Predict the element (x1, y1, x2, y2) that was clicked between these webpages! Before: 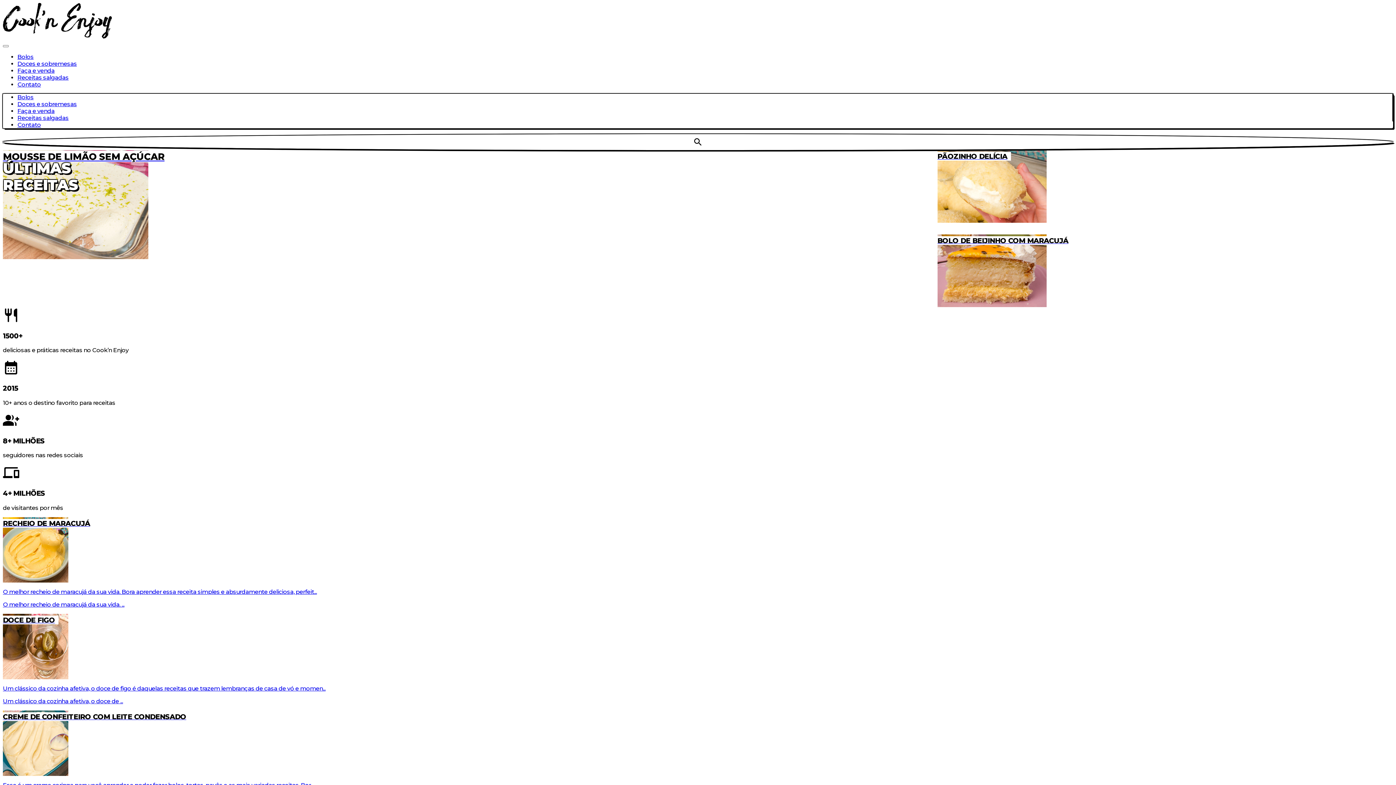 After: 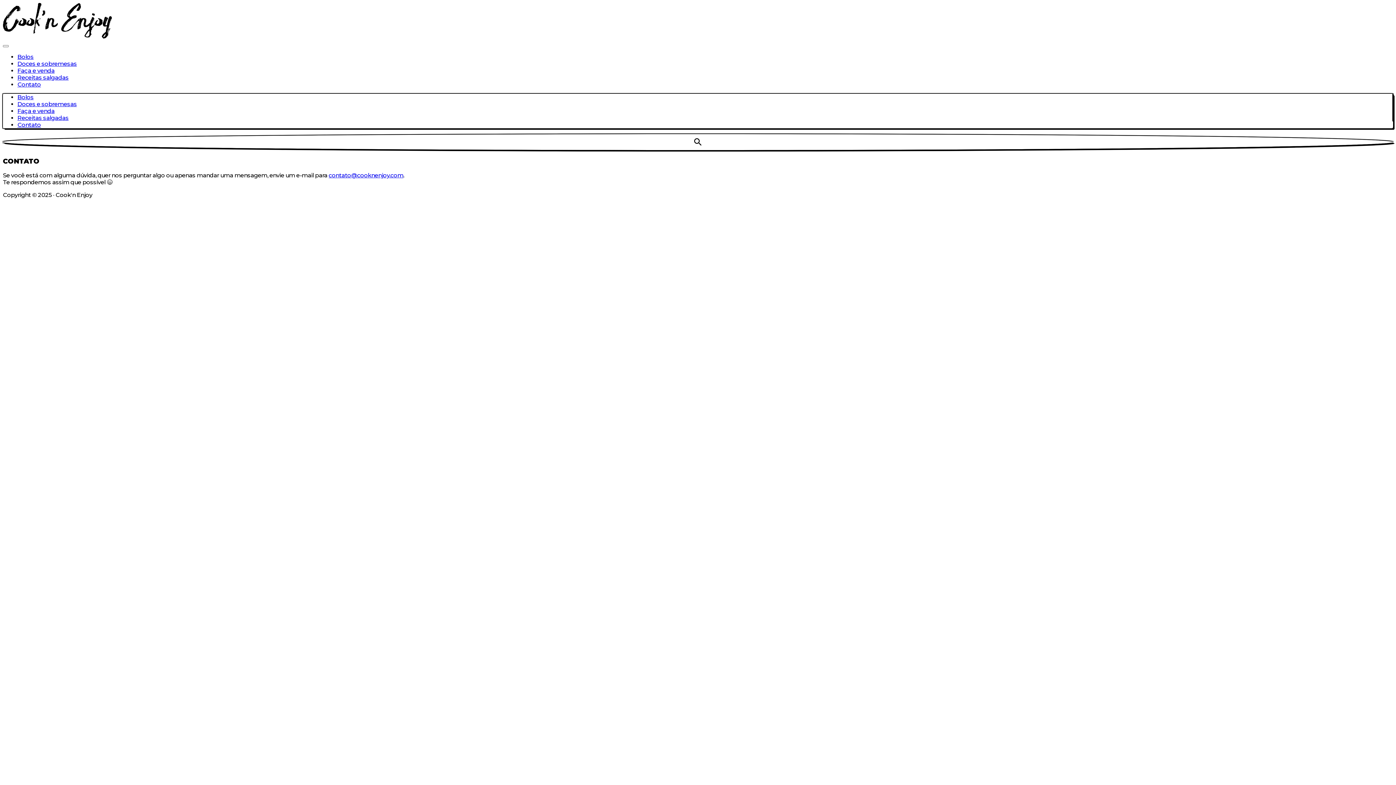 Action: label: Contato bbox: (17, 81, 40, 88)